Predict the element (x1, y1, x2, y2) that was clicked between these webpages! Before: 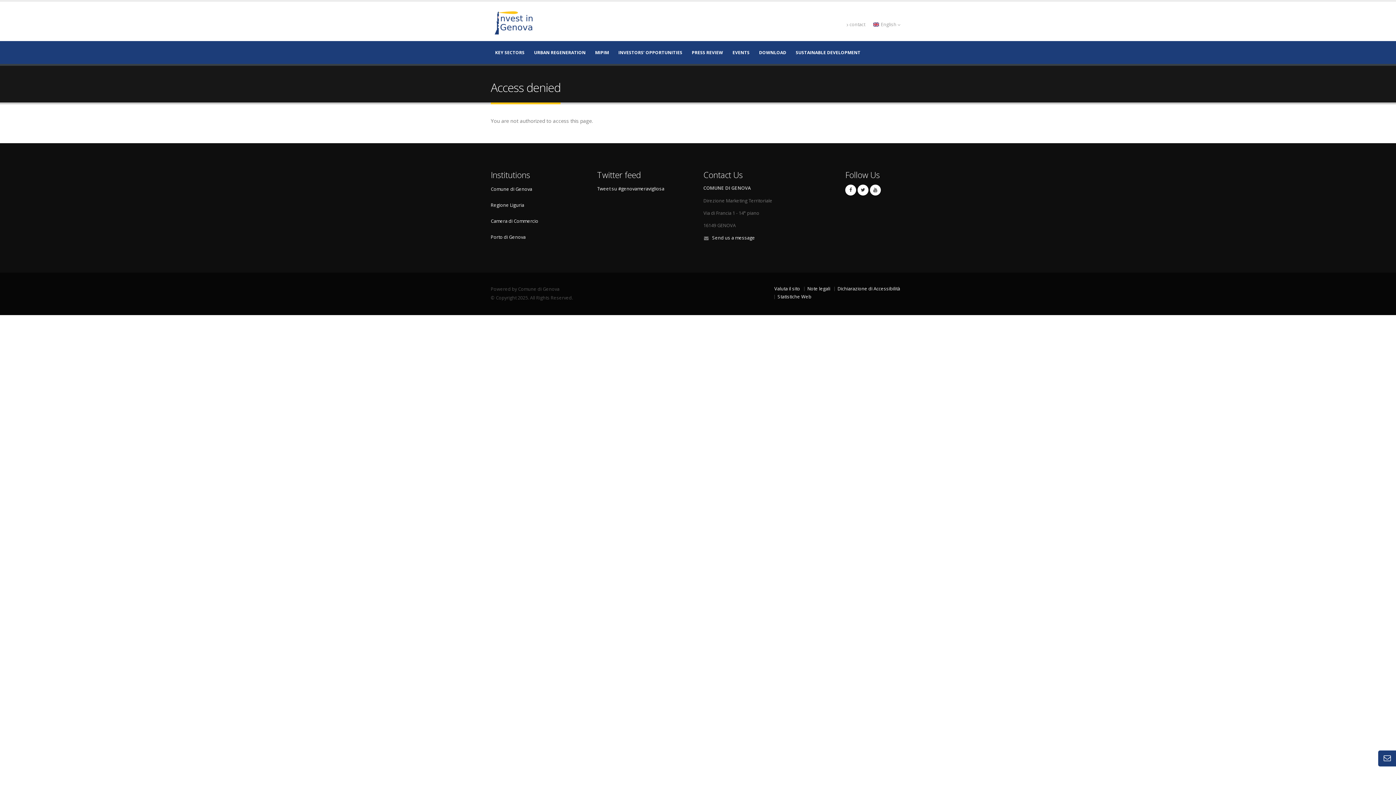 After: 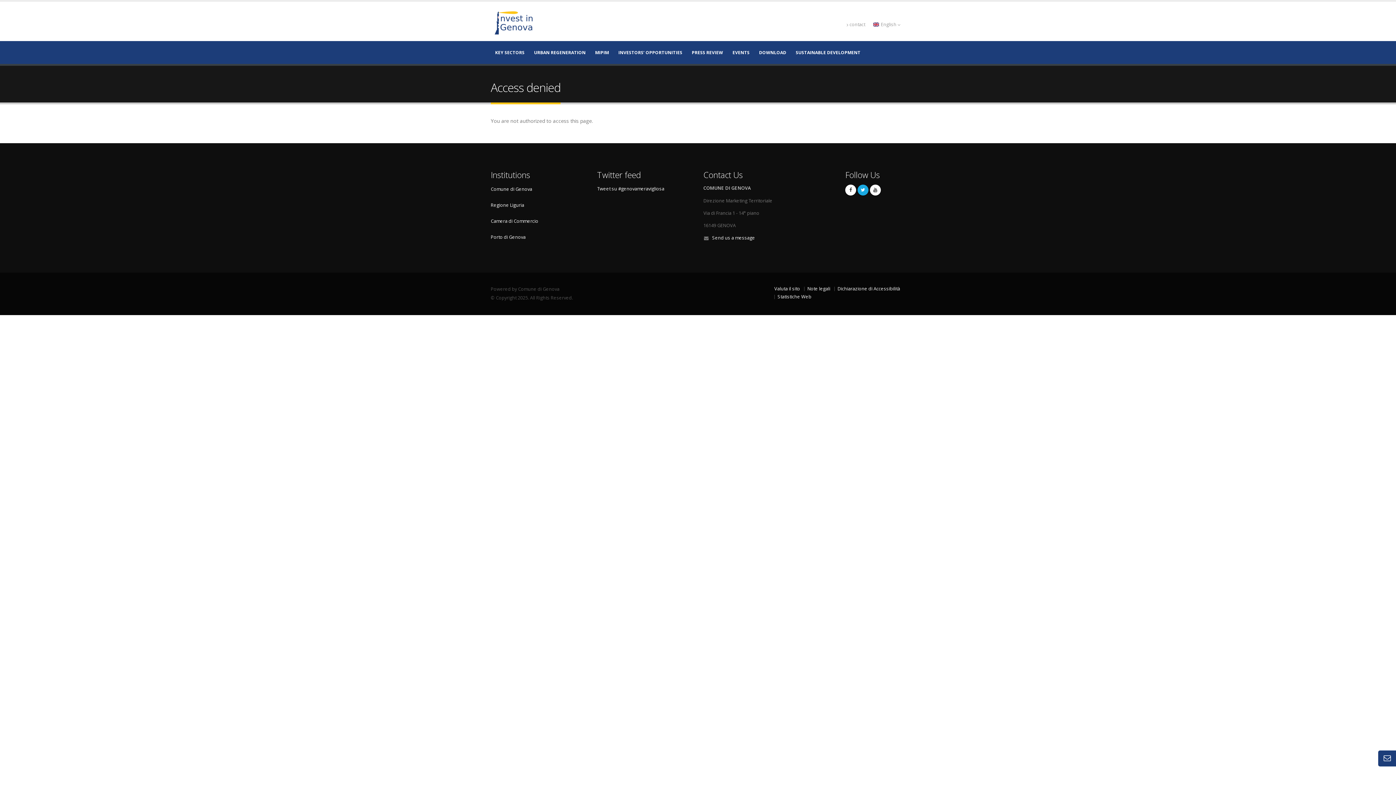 Action: bbox: (857, 184, 868, 195)